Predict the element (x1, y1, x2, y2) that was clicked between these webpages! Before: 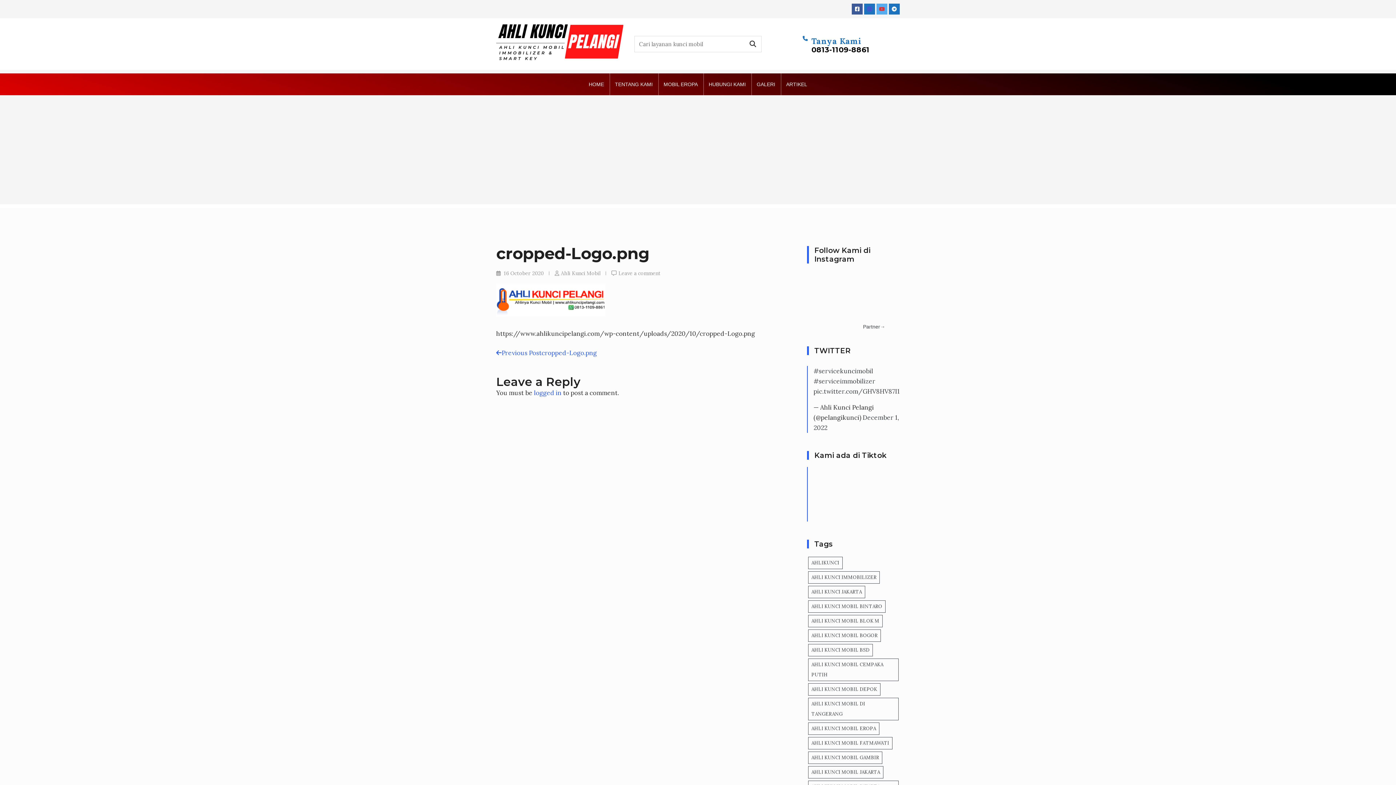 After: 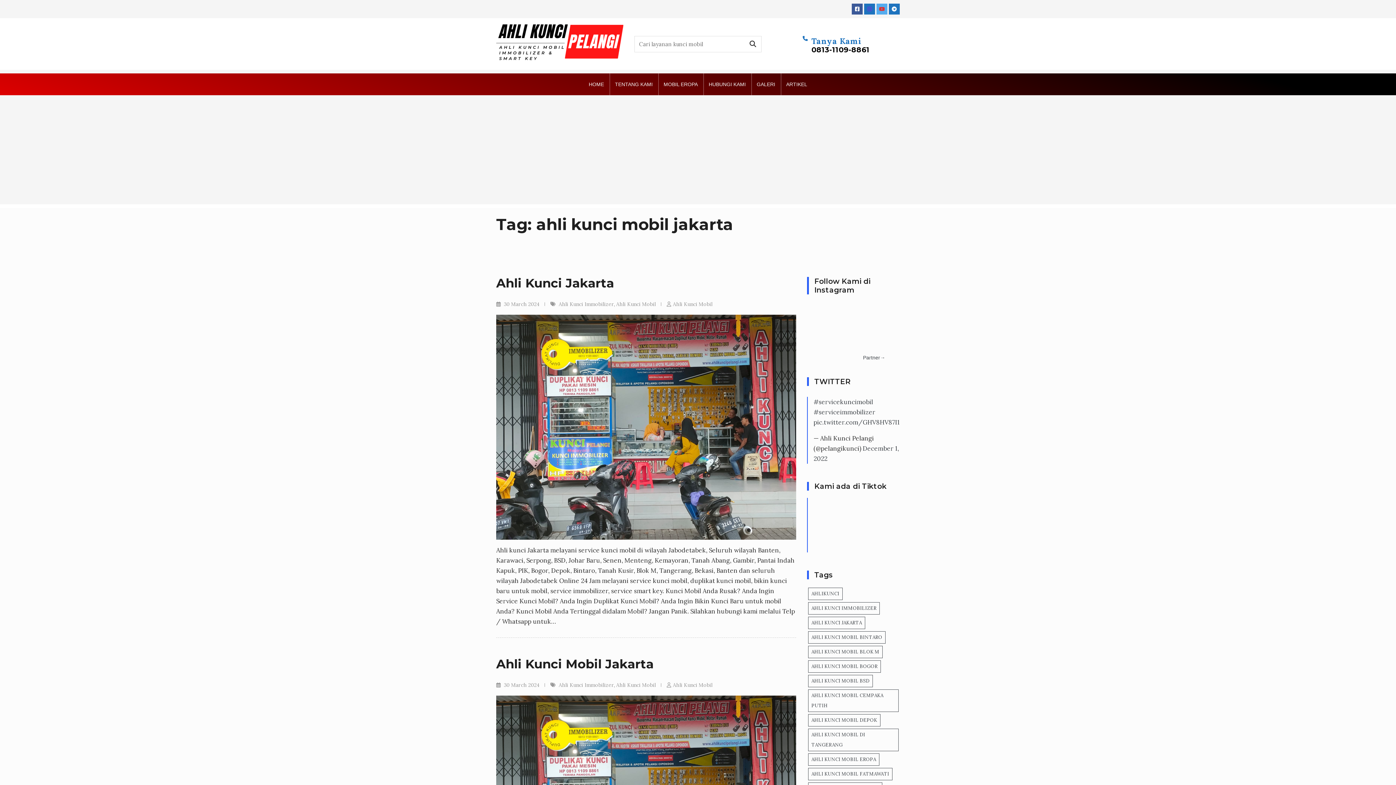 Action: bbox: (808, 766, 883, 778) label: ahli kunci mobil jakarta (2 items)